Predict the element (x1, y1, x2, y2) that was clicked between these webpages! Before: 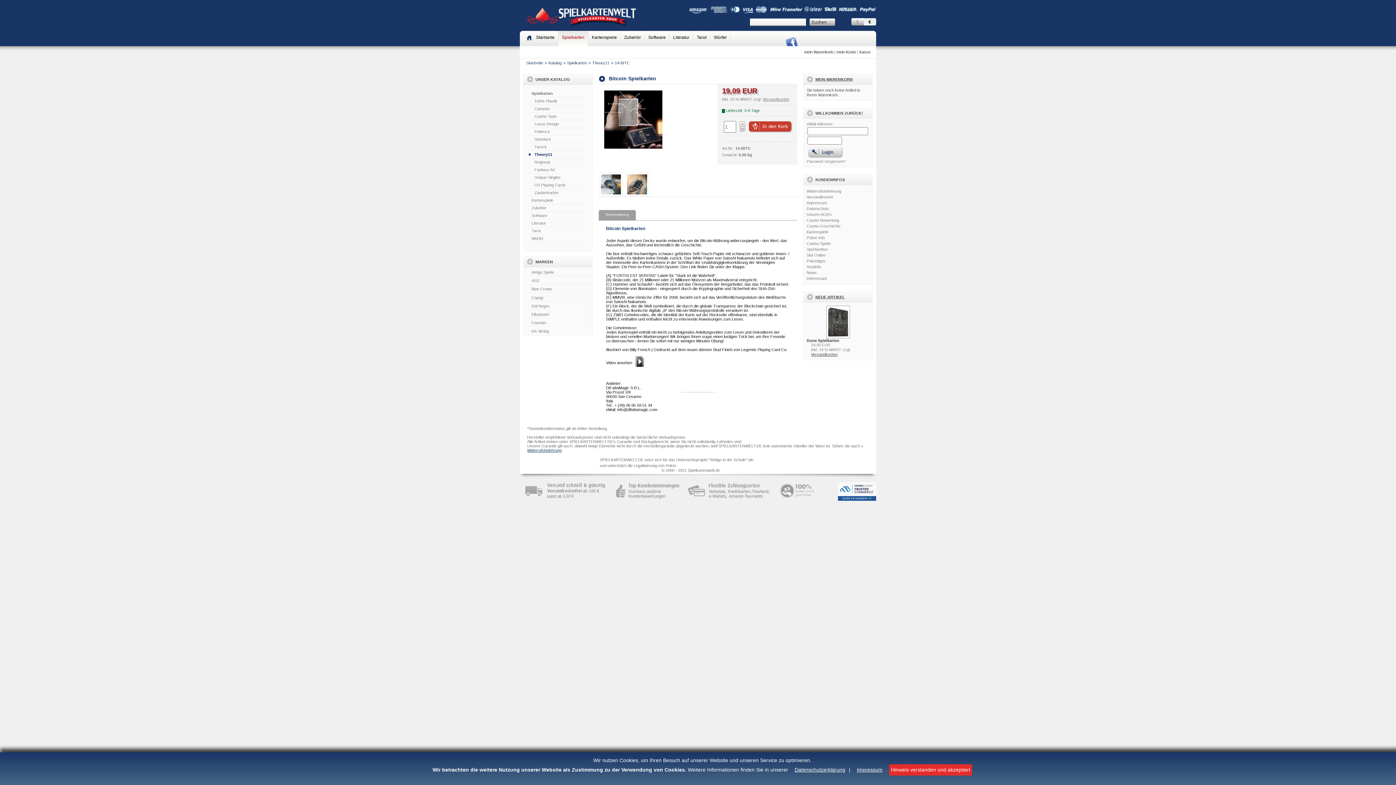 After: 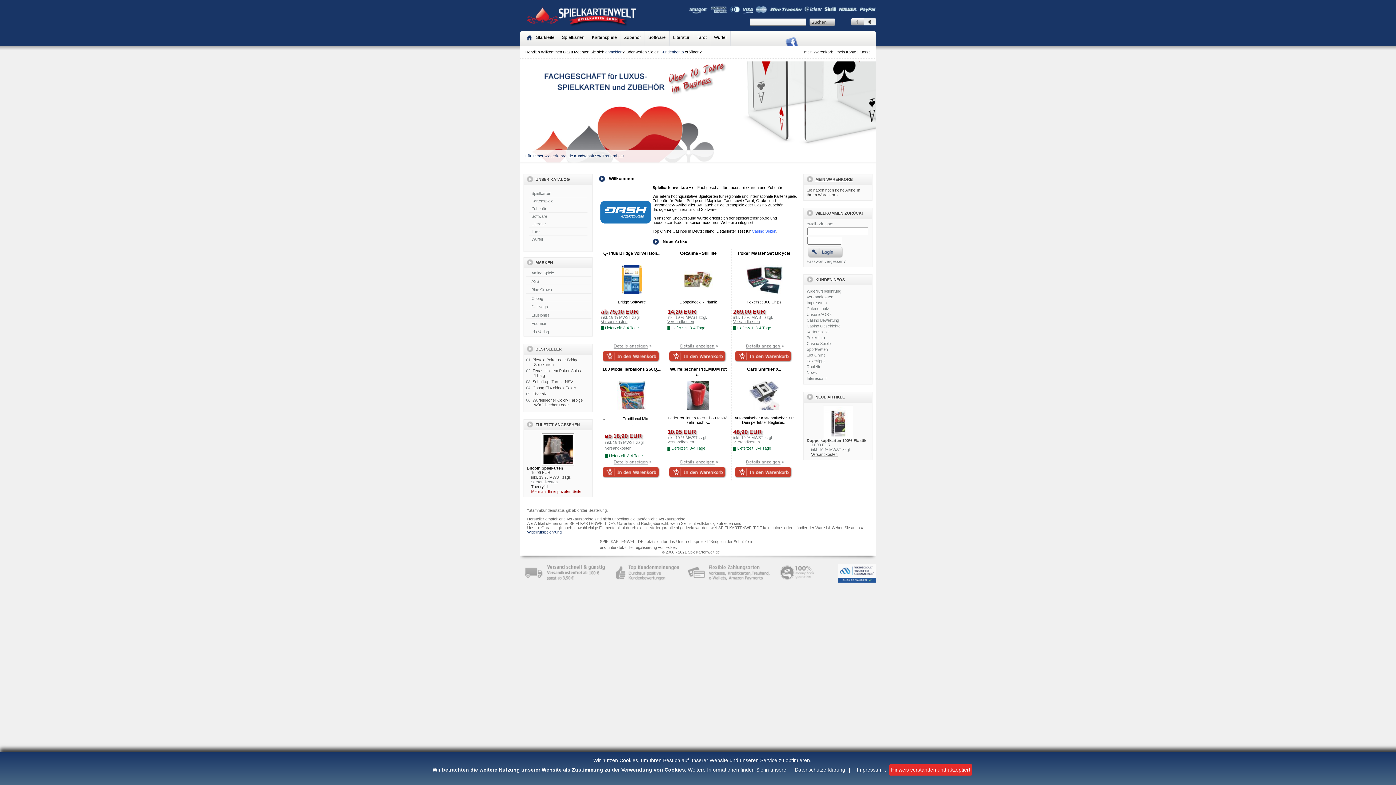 Action: bbox: (532, 30, 558, 44) label: Startseite